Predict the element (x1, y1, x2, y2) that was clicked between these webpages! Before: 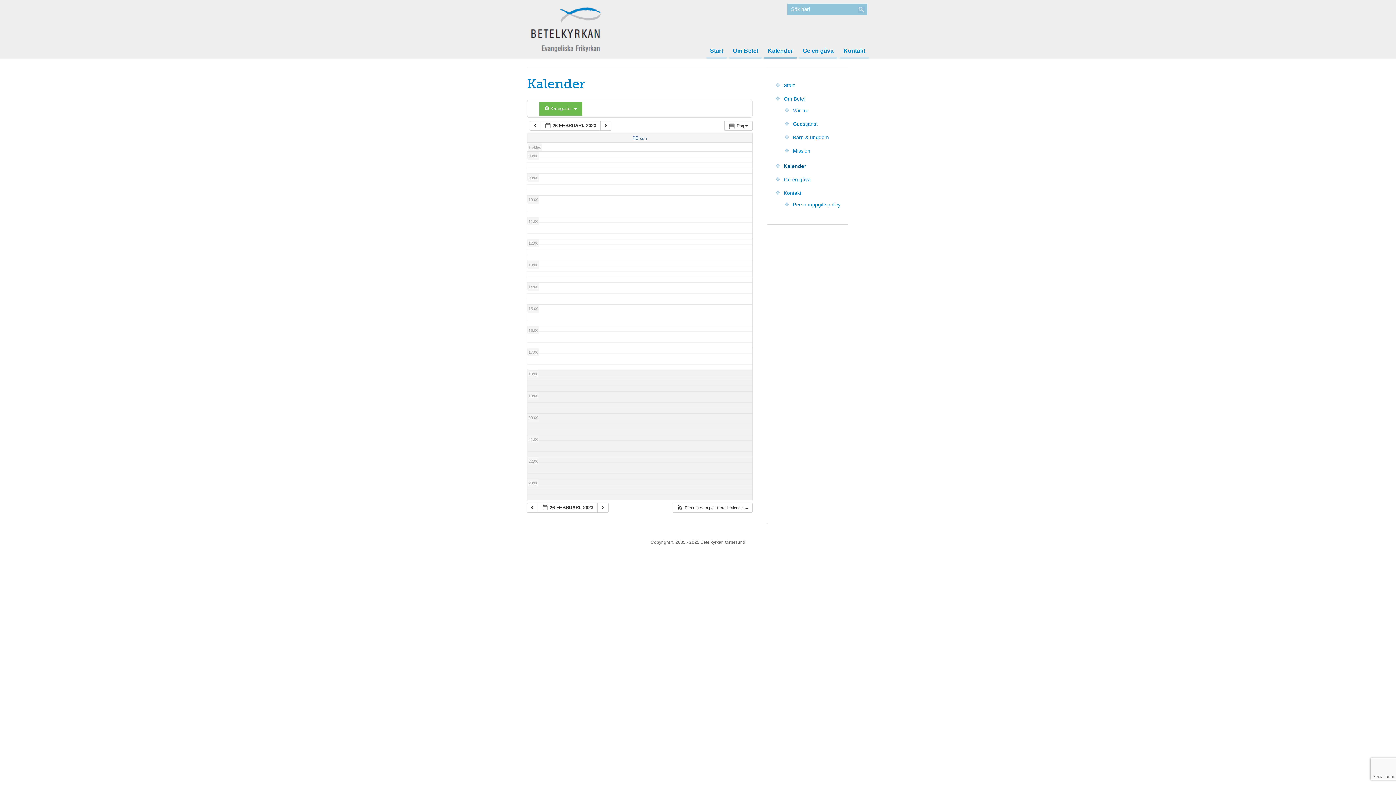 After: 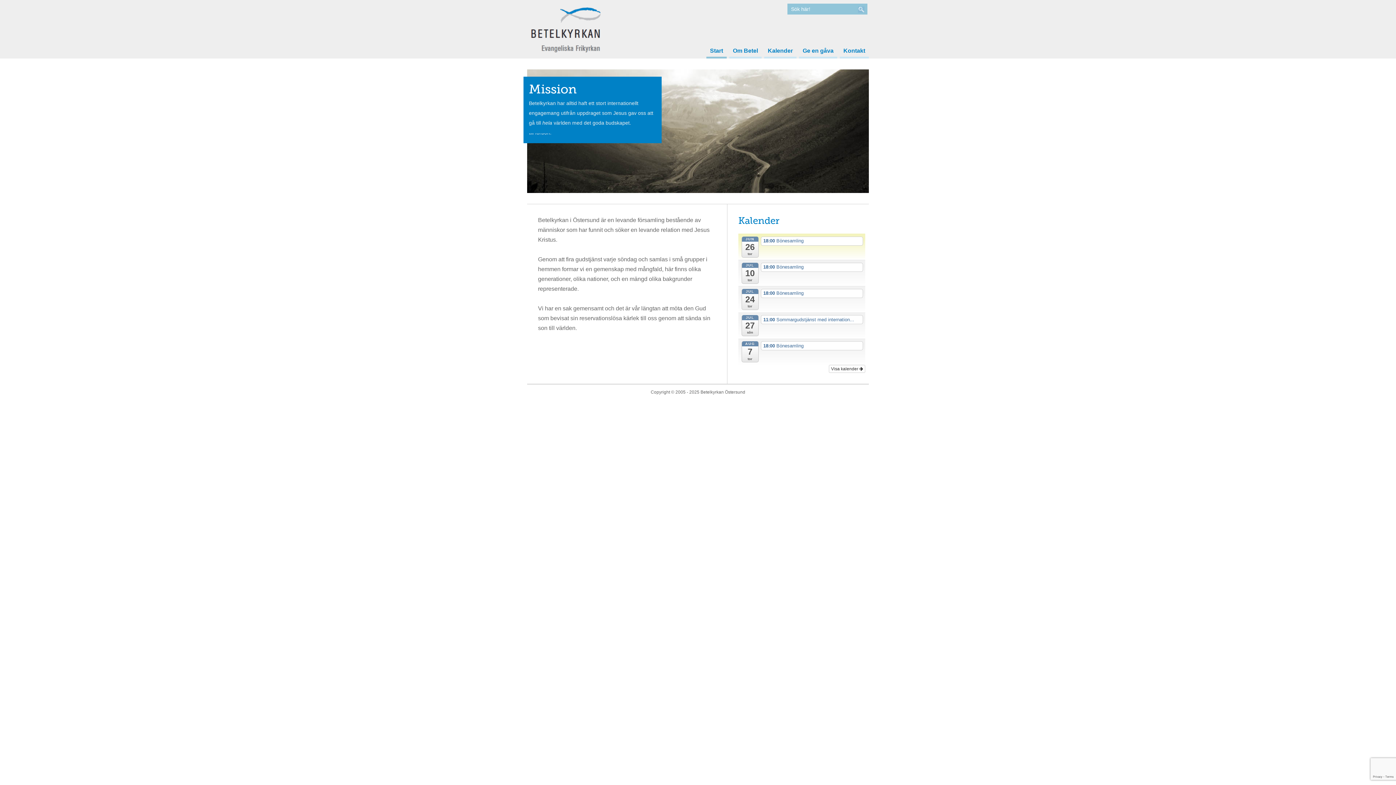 Action: bbox: (527, 1, 603, 52)